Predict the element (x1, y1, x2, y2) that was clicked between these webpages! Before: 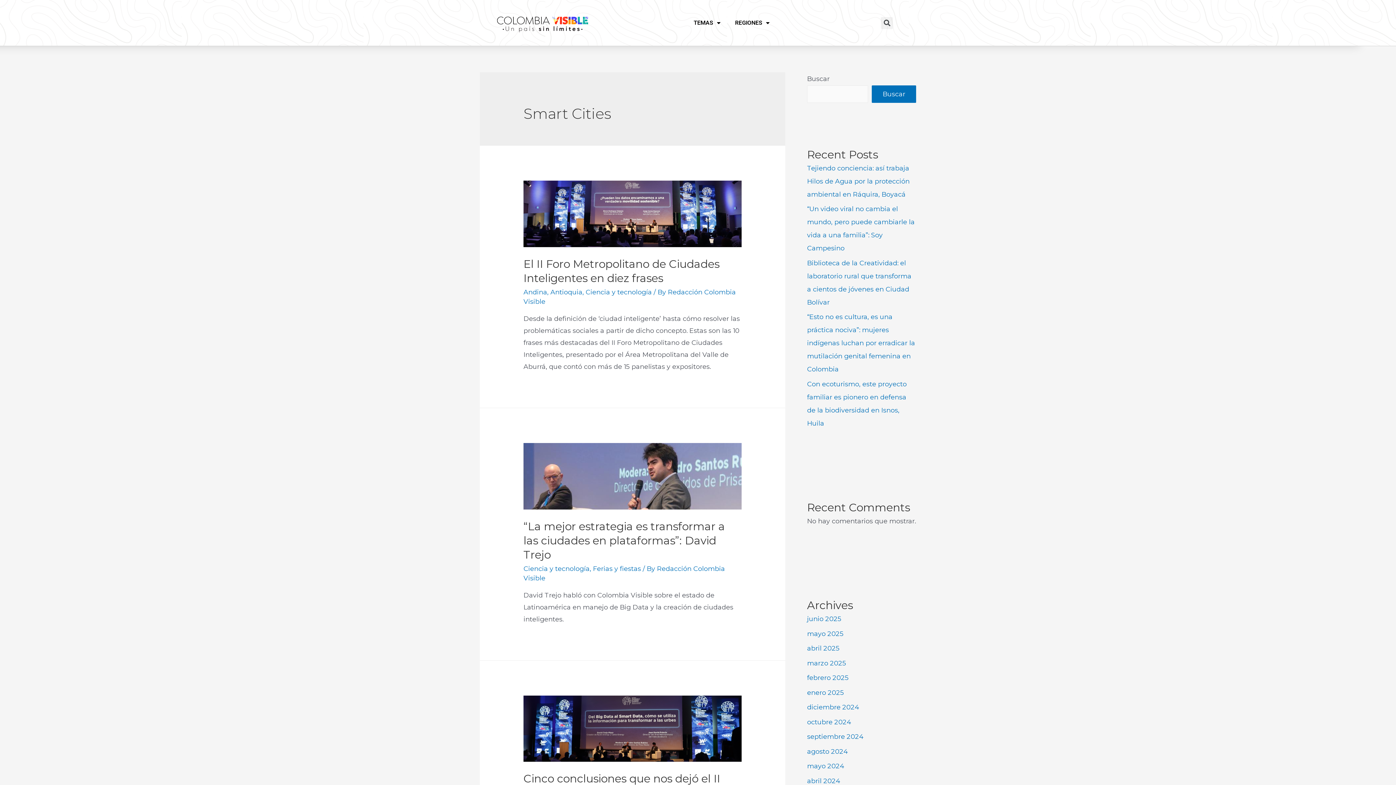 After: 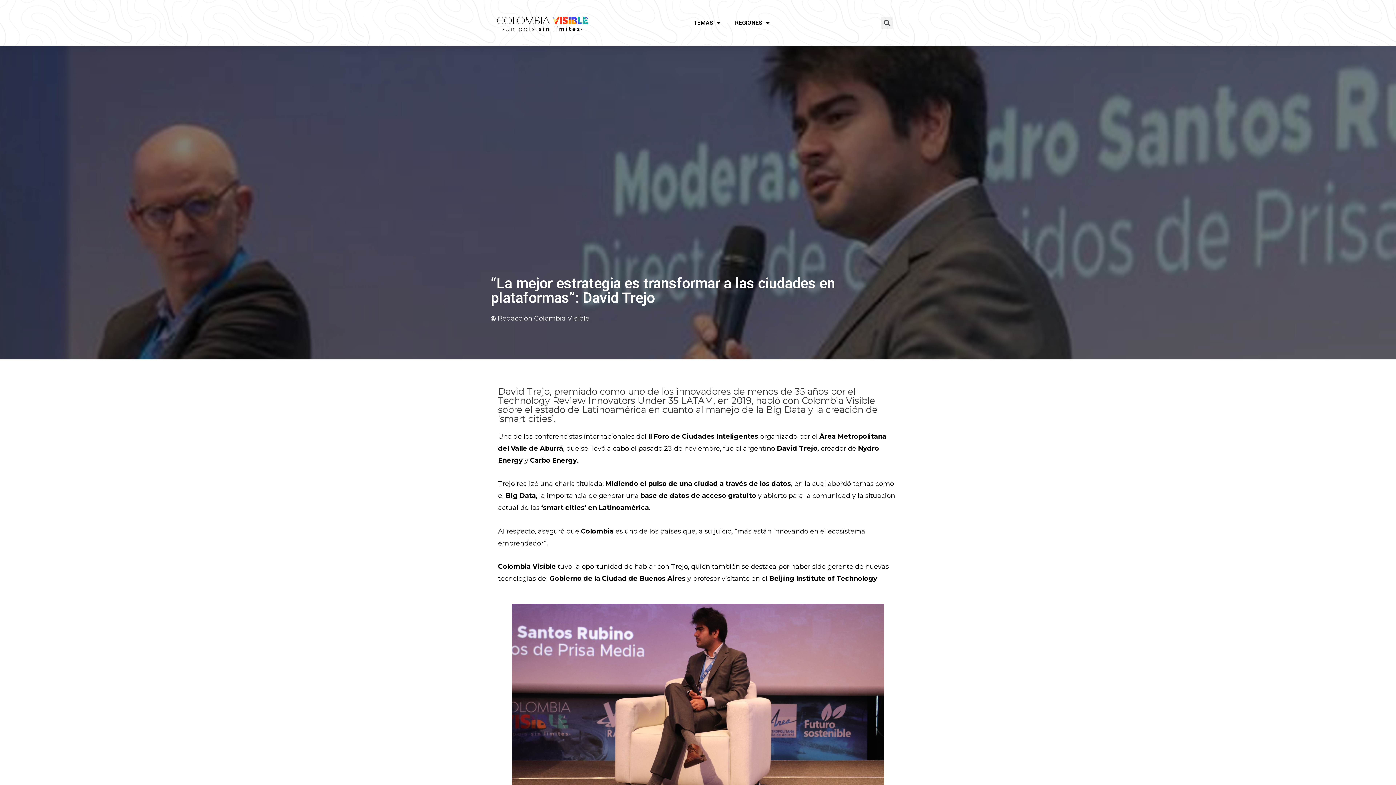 Action: label: “La mejor estrategia es transformar a las ciudades en plataformas”: David Trejo bbox: (523, 519, 725, 561)